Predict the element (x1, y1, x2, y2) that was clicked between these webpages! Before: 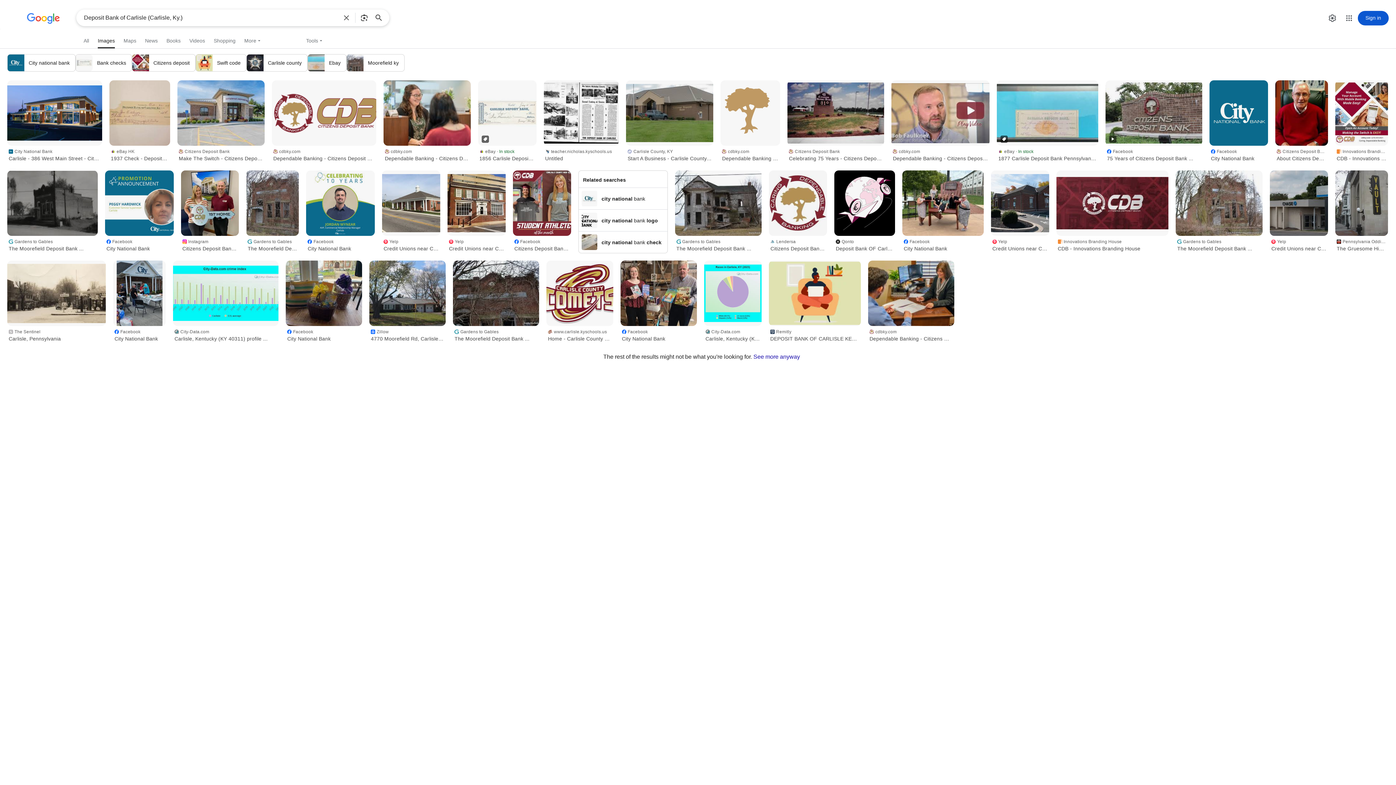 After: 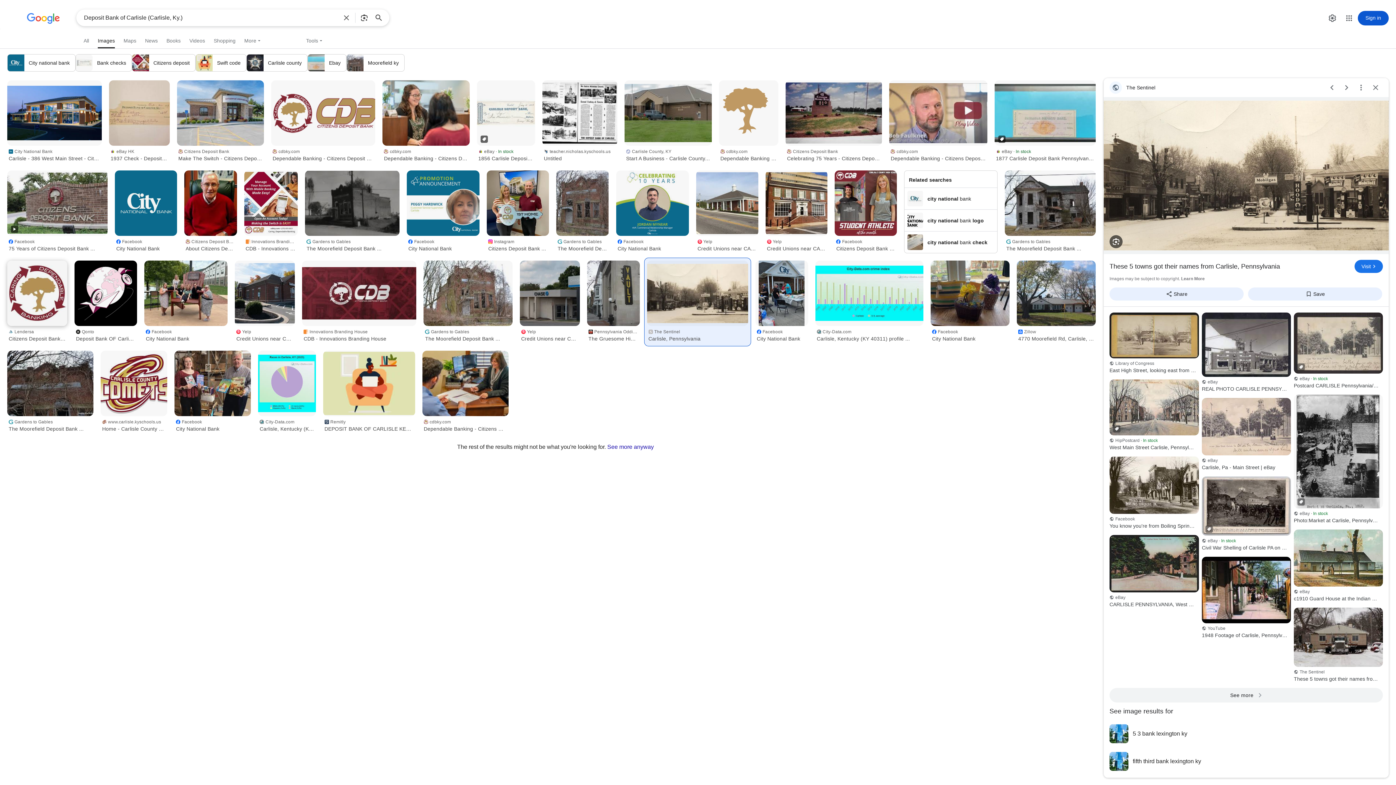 Action: bbox: (7, 260, 105, 326)